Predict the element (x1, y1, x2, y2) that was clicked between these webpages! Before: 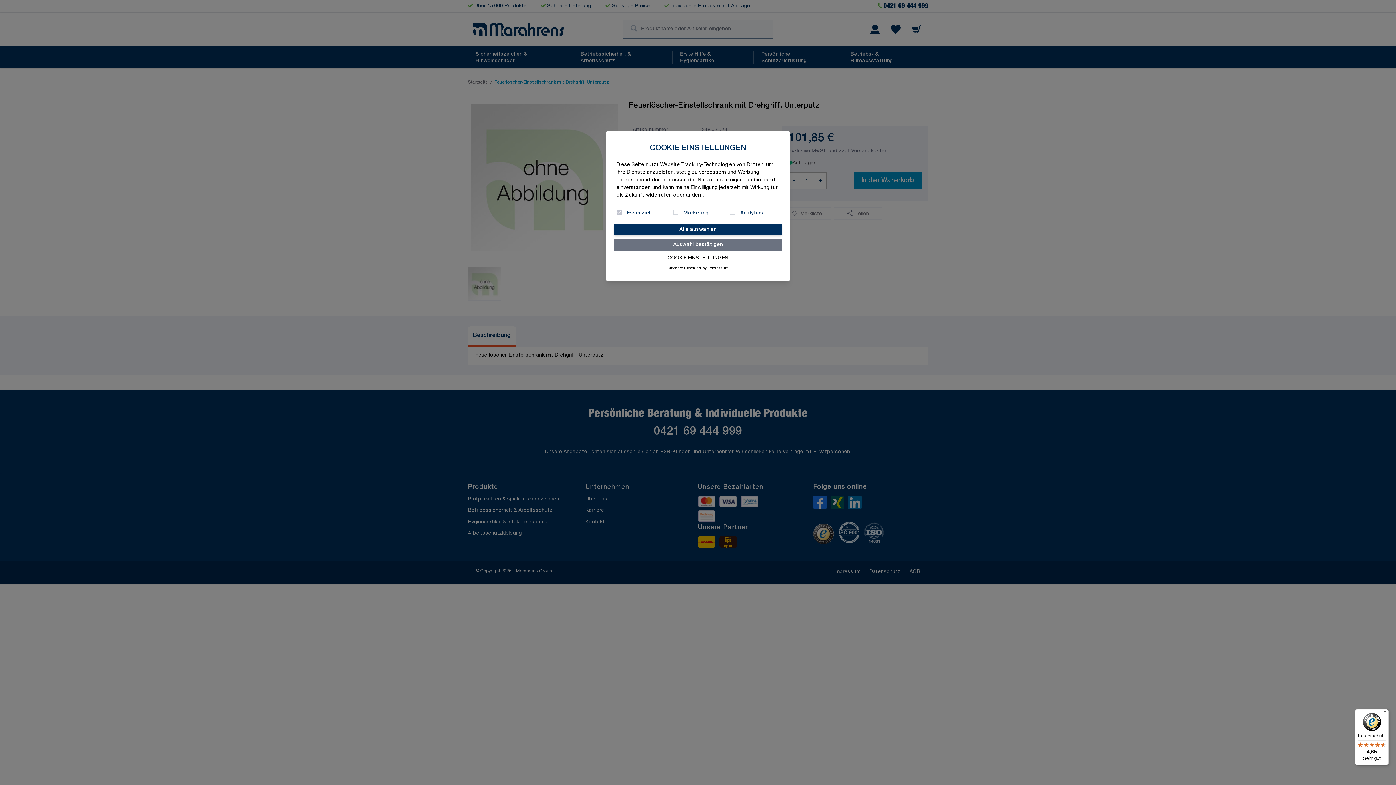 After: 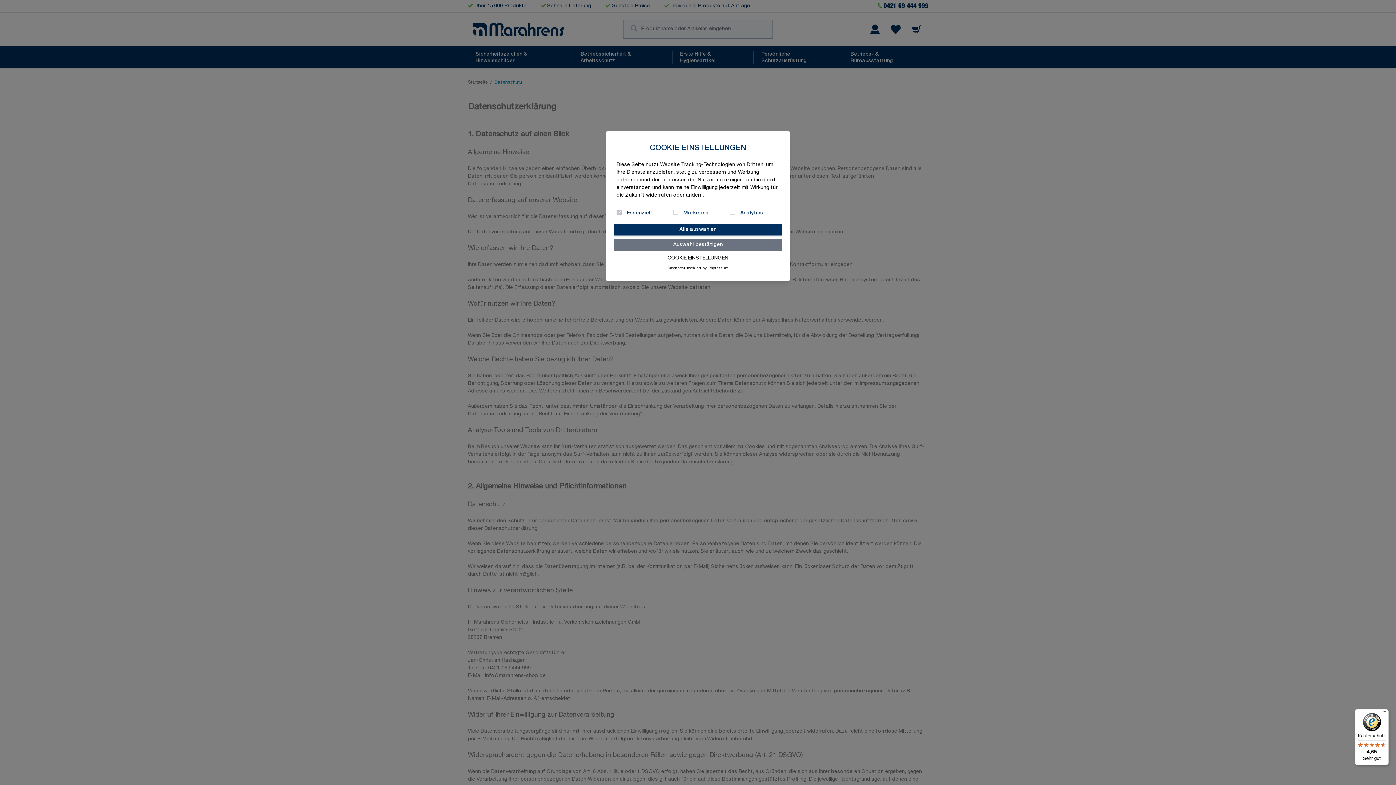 Action: label: Datenschutzerklärung bbox: (667, 266, 707, 270)